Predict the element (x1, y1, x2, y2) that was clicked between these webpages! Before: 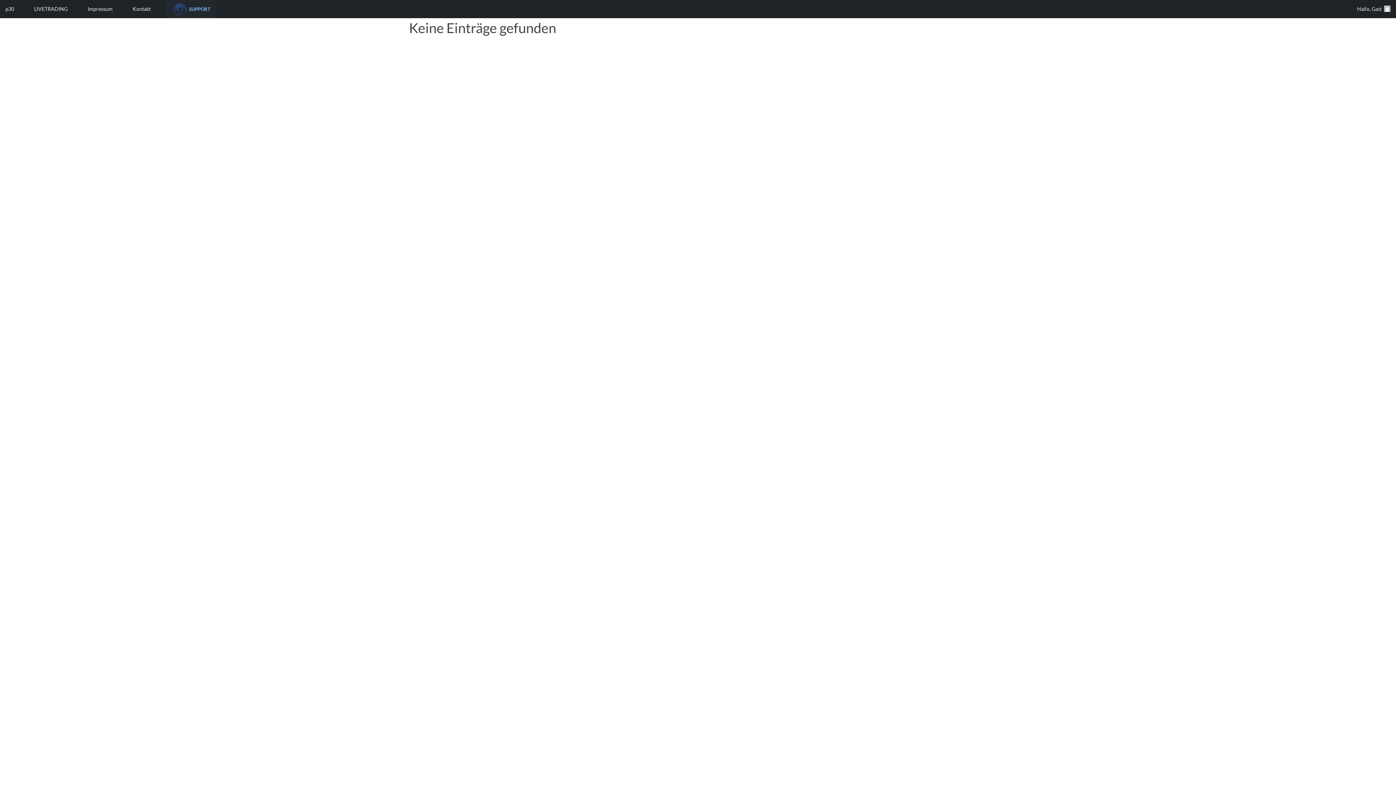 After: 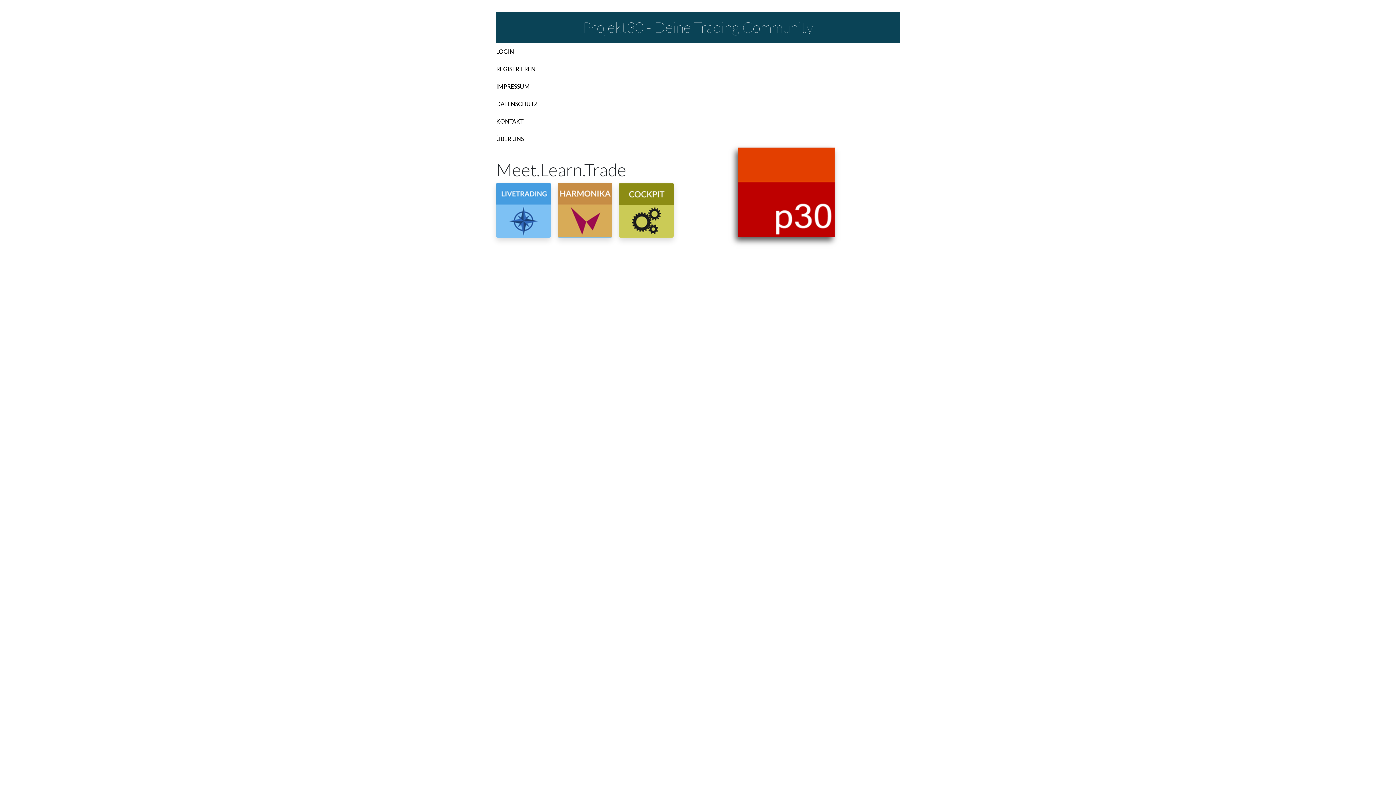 Action: bbox: (28, 0, 73, 18) label: LIVETRADING